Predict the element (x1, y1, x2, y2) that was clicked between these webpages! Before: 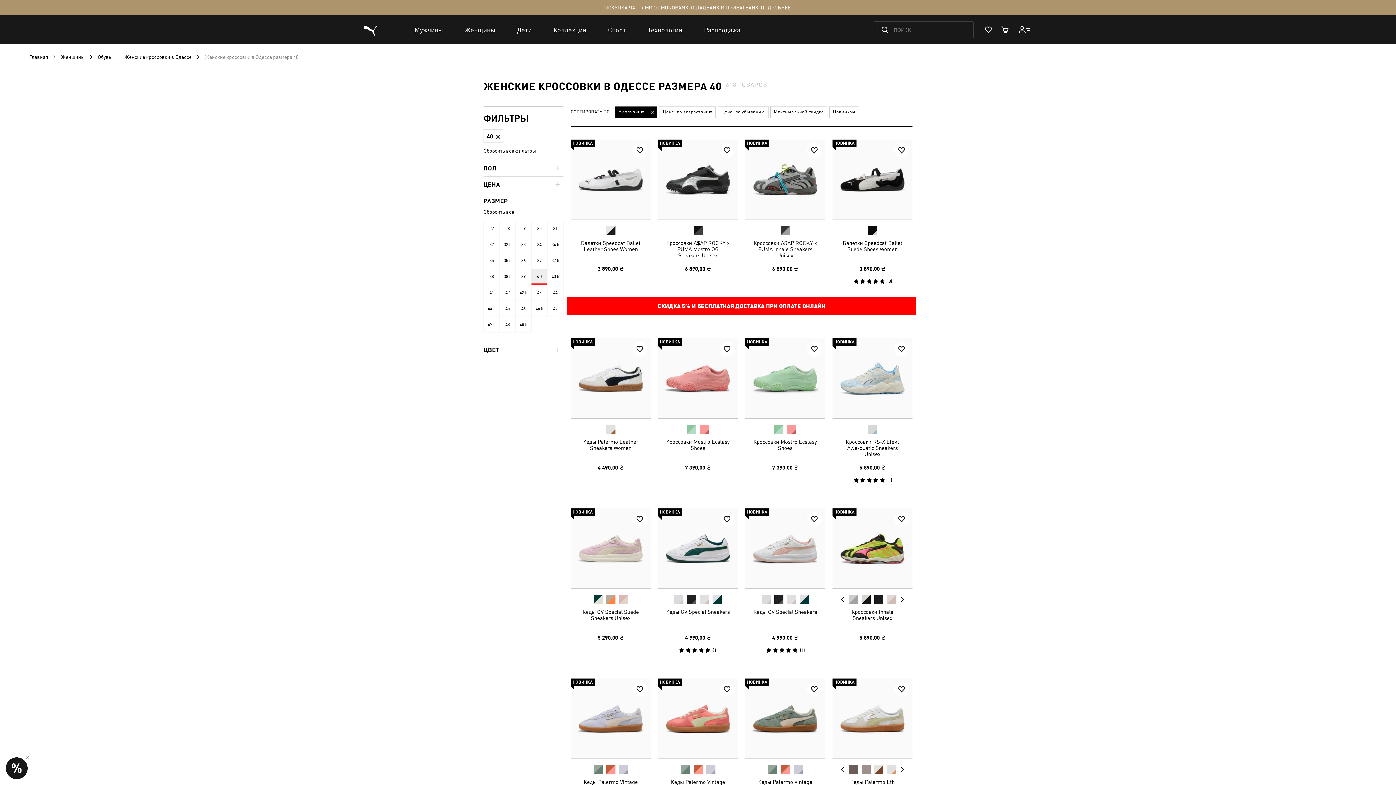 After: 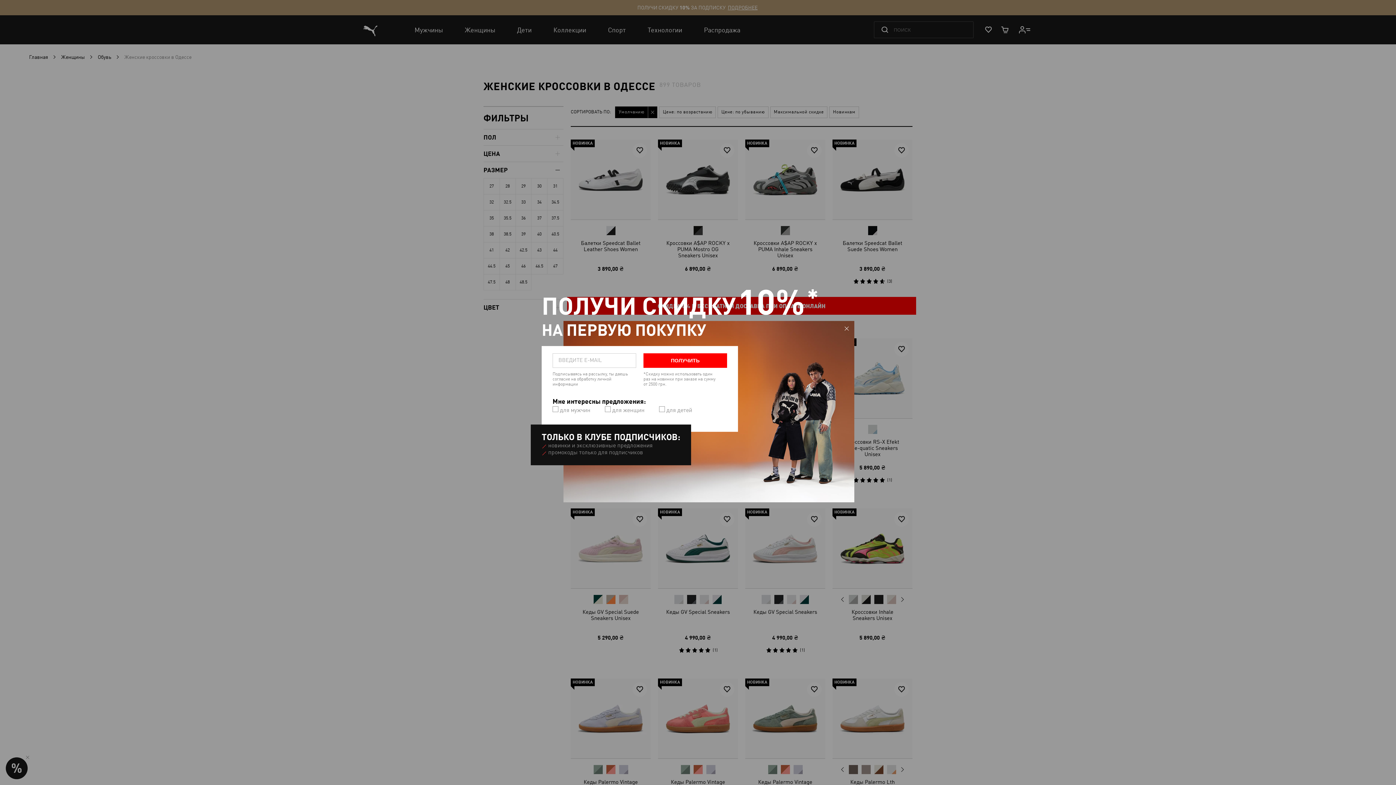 Action: label: 40 bbox: (483, 129, 503, 142)